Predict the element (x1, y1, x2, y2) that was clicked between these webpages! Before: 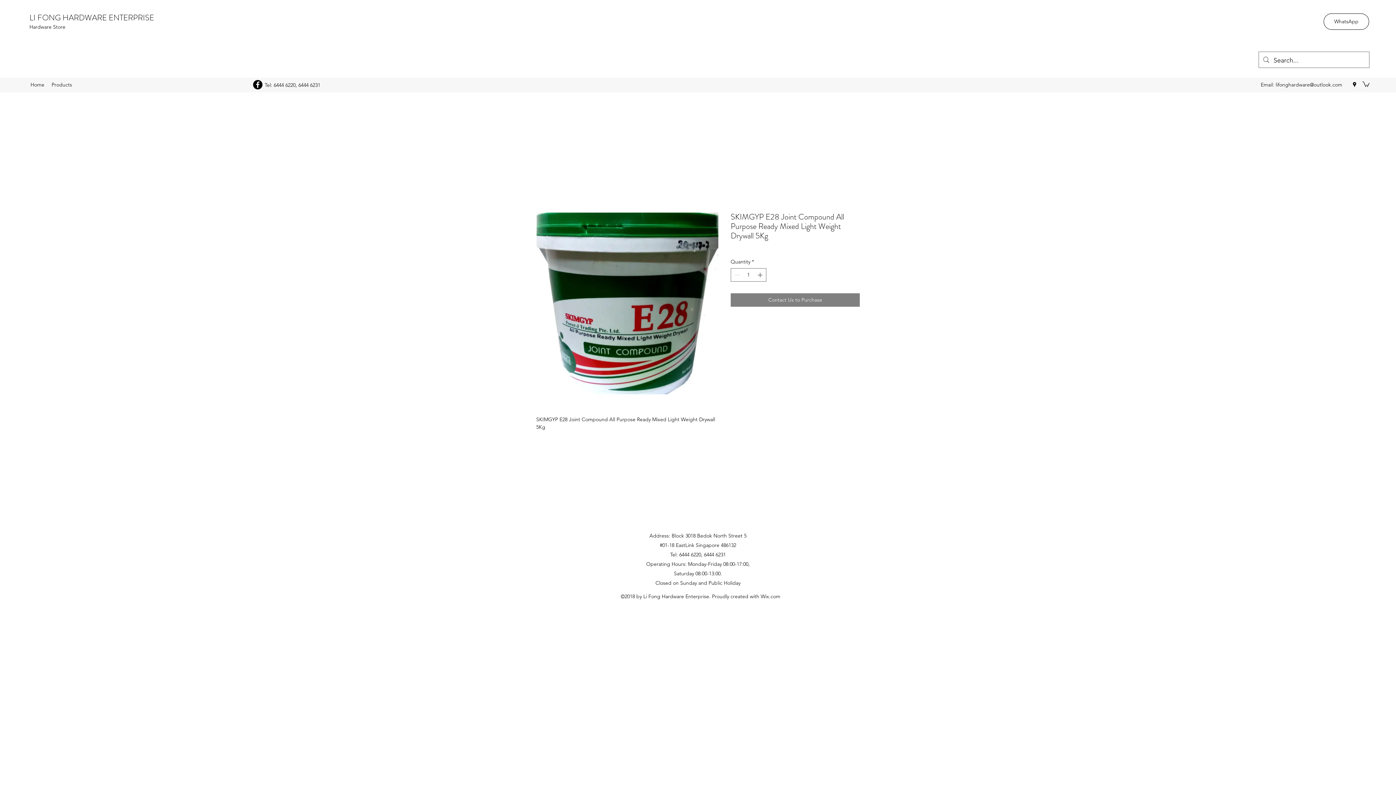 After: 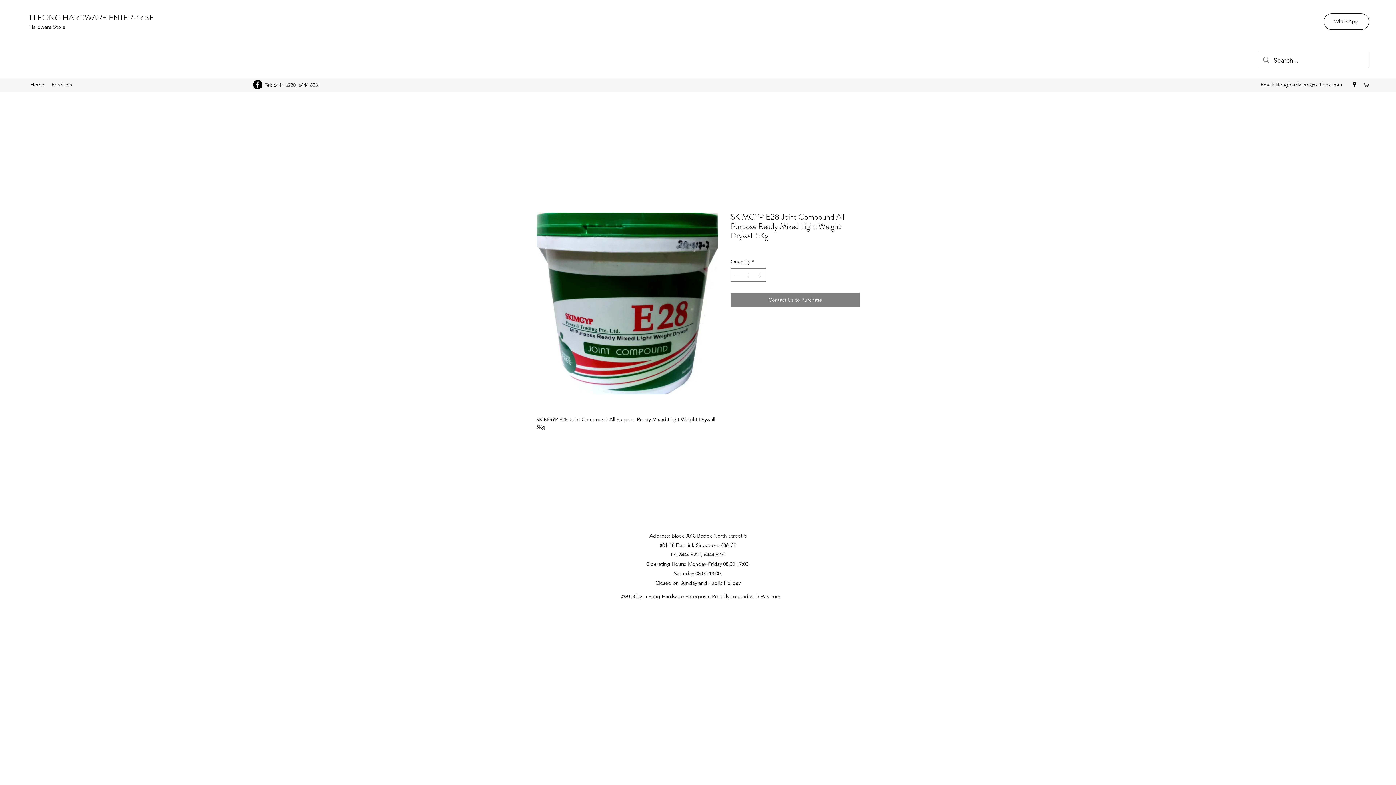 Action: label: lifonghardware@outlook.com bbox: (1276, 81, 1342, 88)